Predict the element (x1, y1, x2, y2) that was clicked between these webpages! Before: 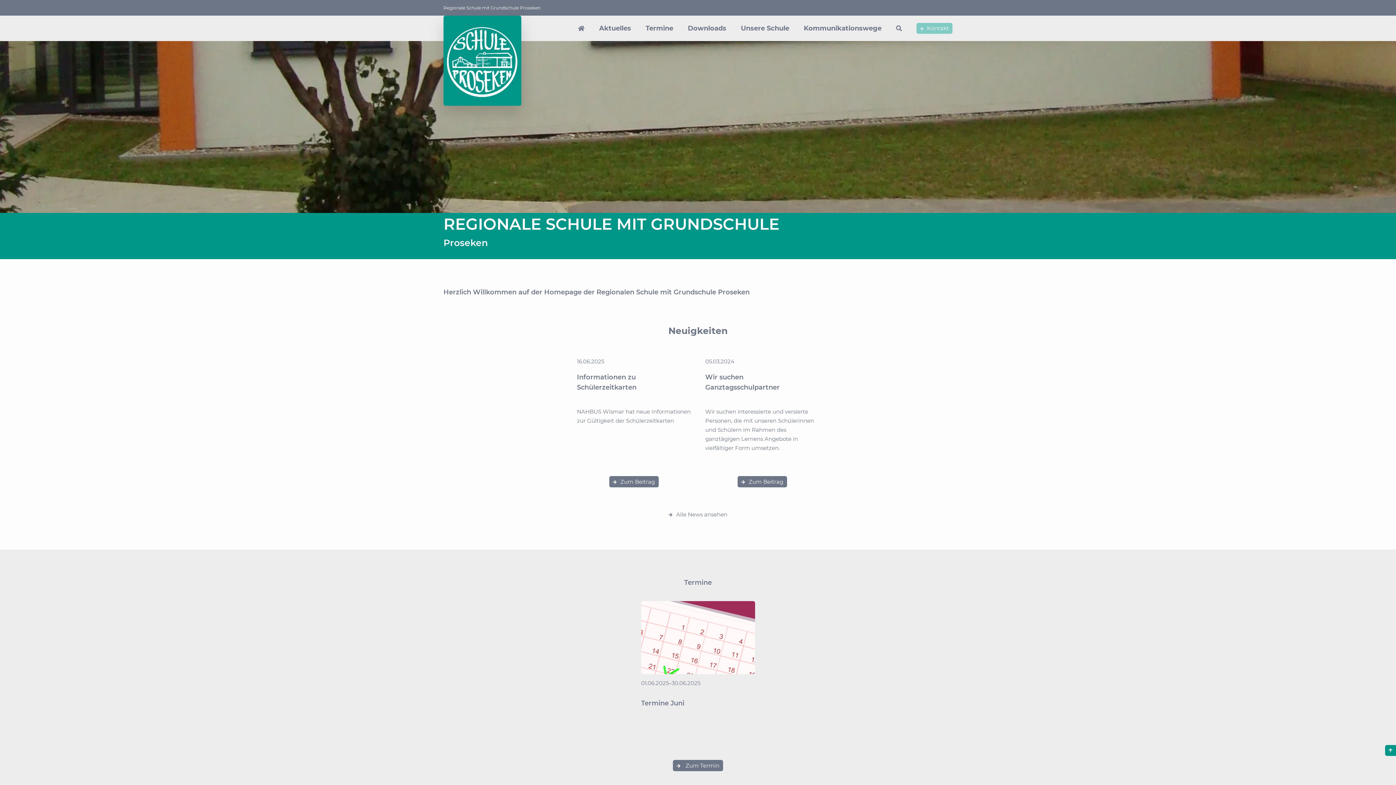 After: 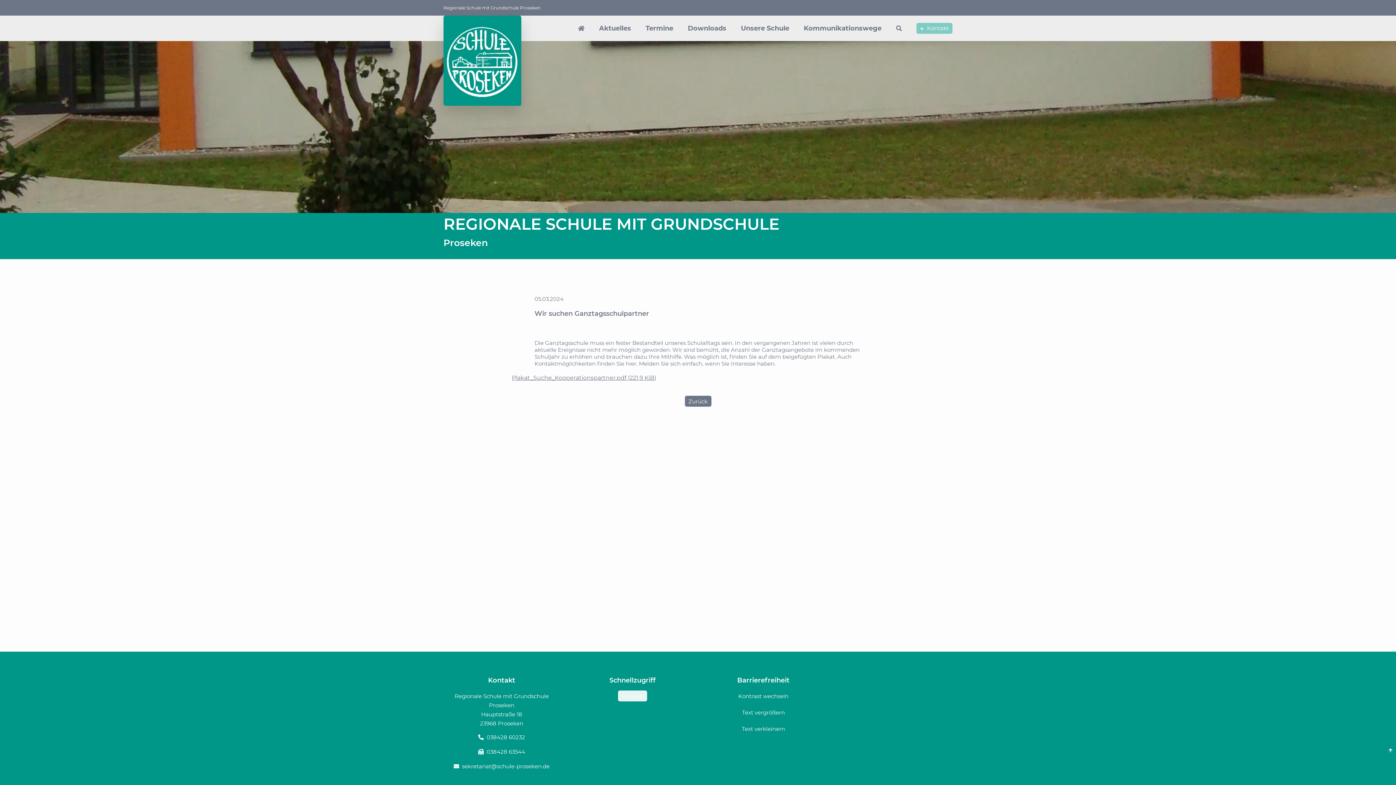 Action: label: Zum Beitrag bbox: (737, 476, 787, 487)